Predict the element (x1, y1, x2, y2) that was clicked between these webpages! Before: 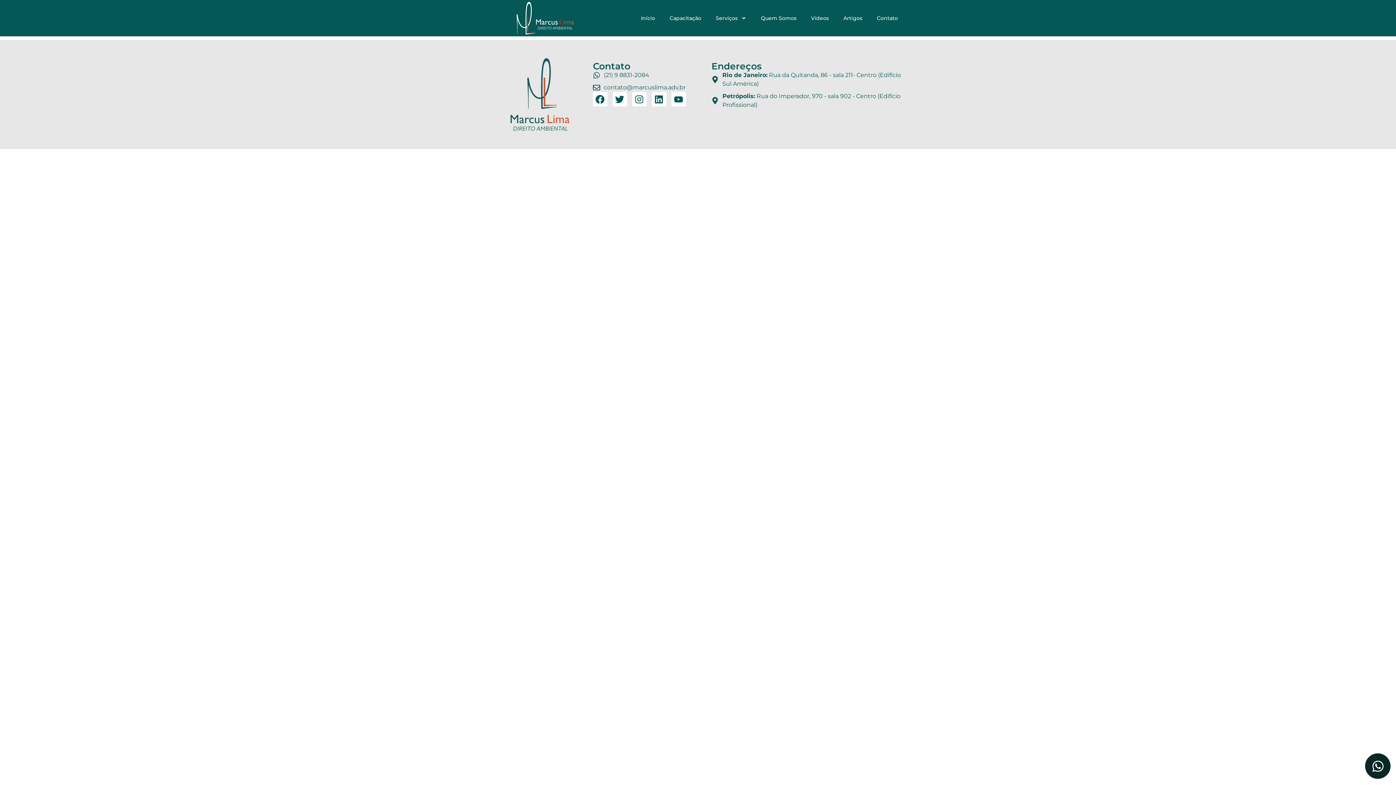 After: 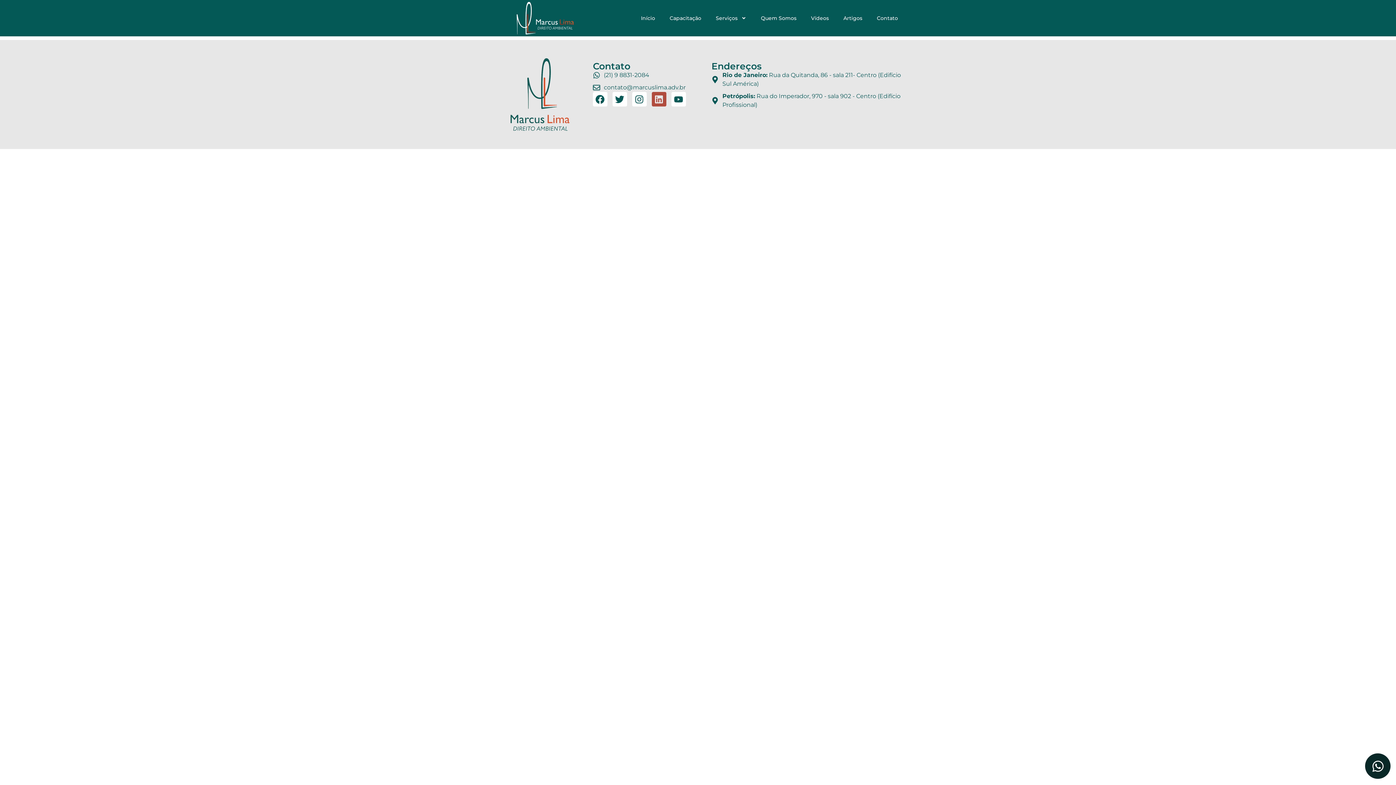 Action: label: Linkedin bbox: (651, 92, 666, 106)